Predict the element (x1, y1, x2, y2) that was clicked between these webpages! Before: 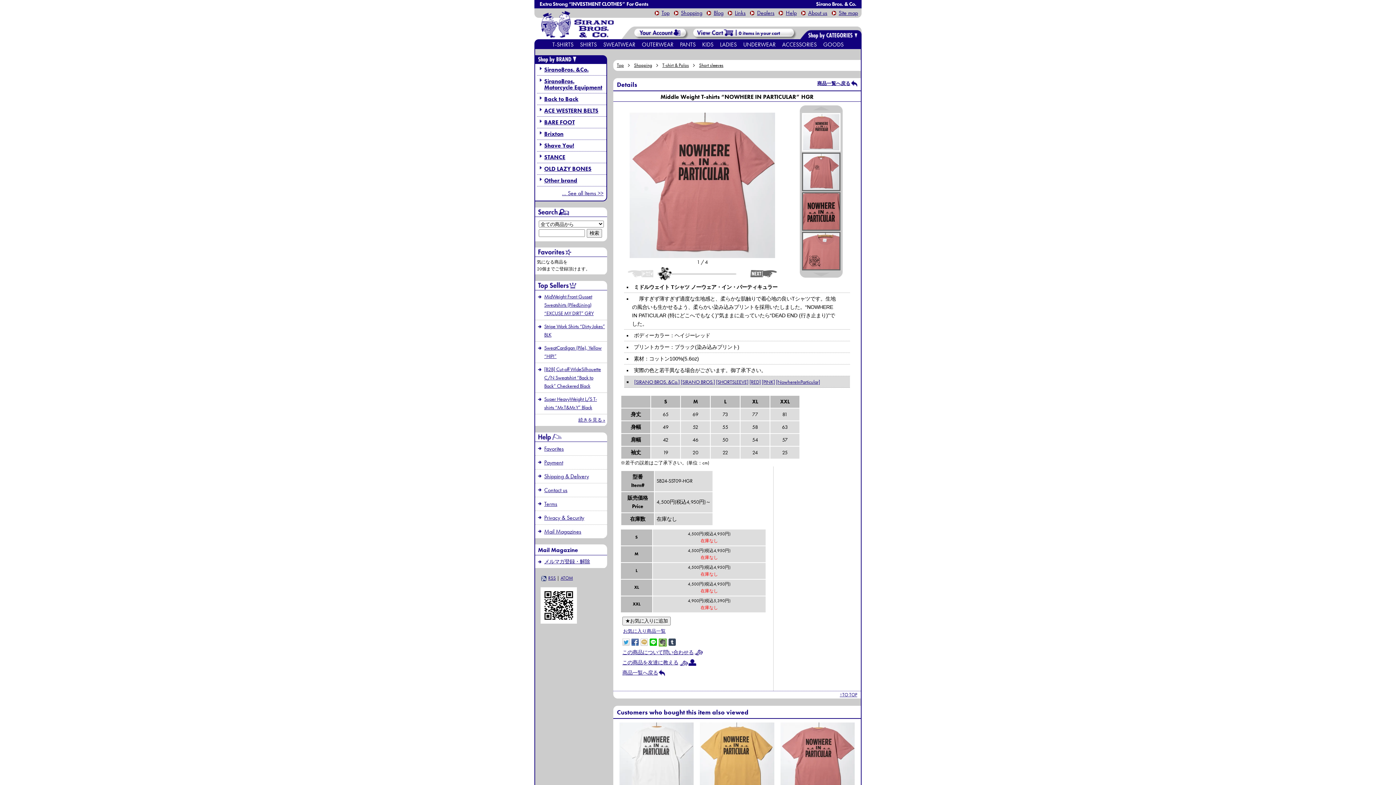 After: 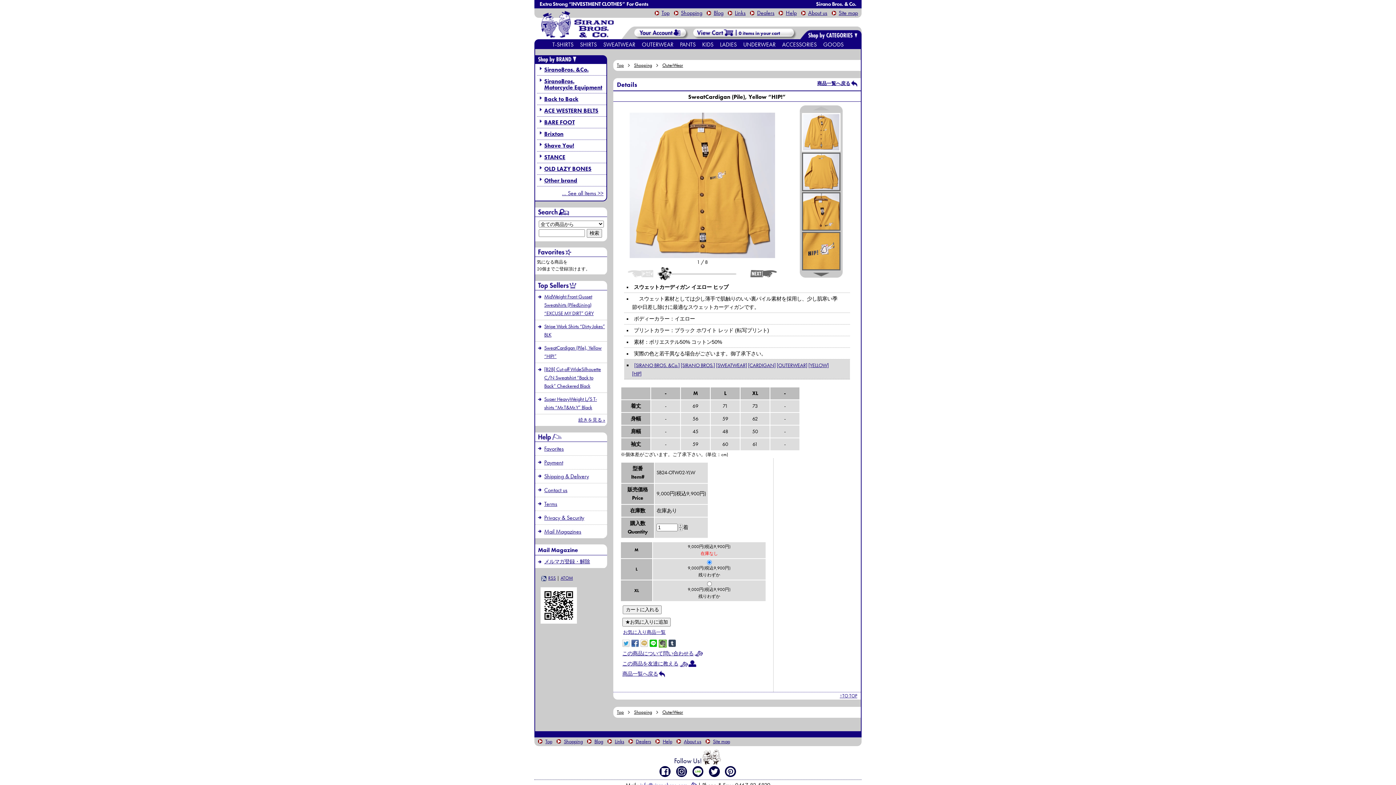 Action: bbox: (535, 342, 607, 361) label: SweatCardigan (Pile), Yellow “HIP!”